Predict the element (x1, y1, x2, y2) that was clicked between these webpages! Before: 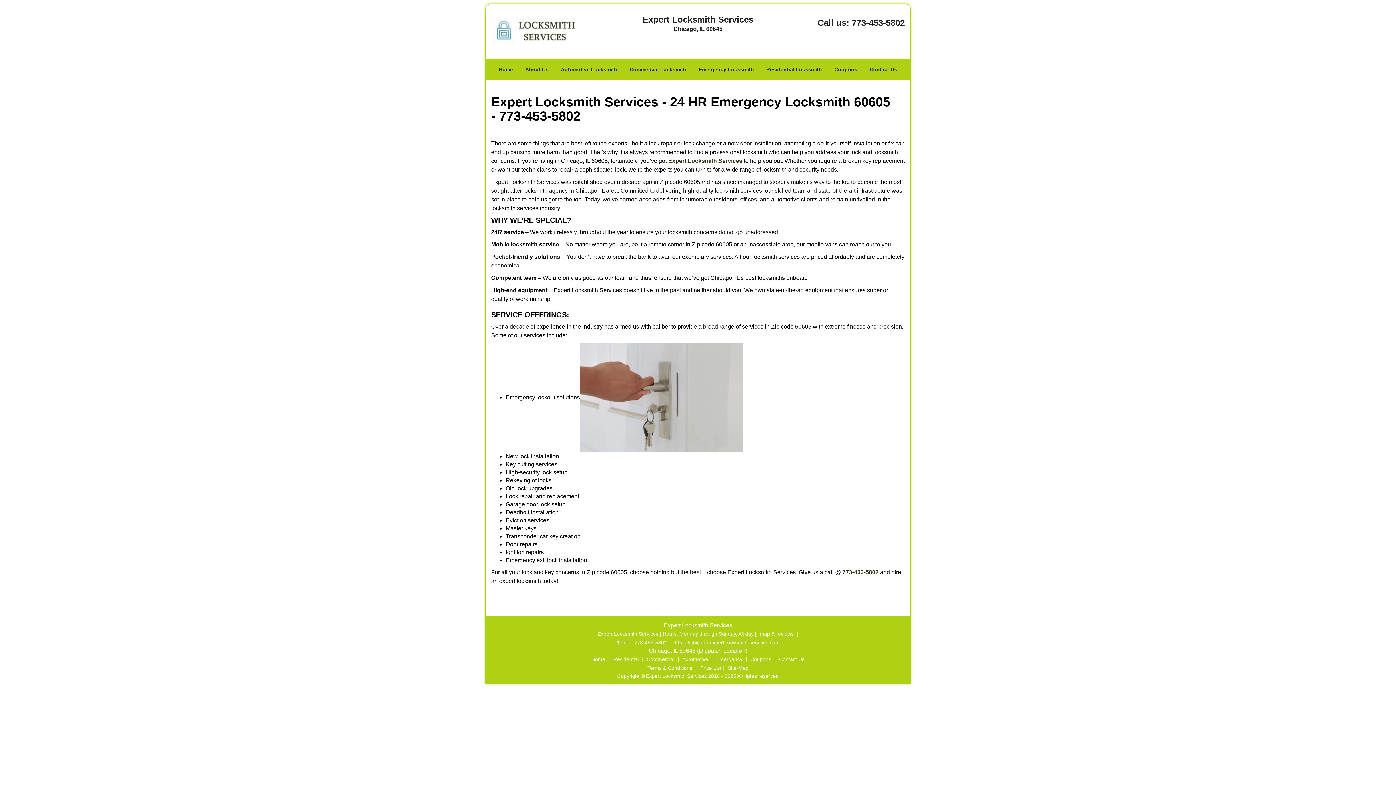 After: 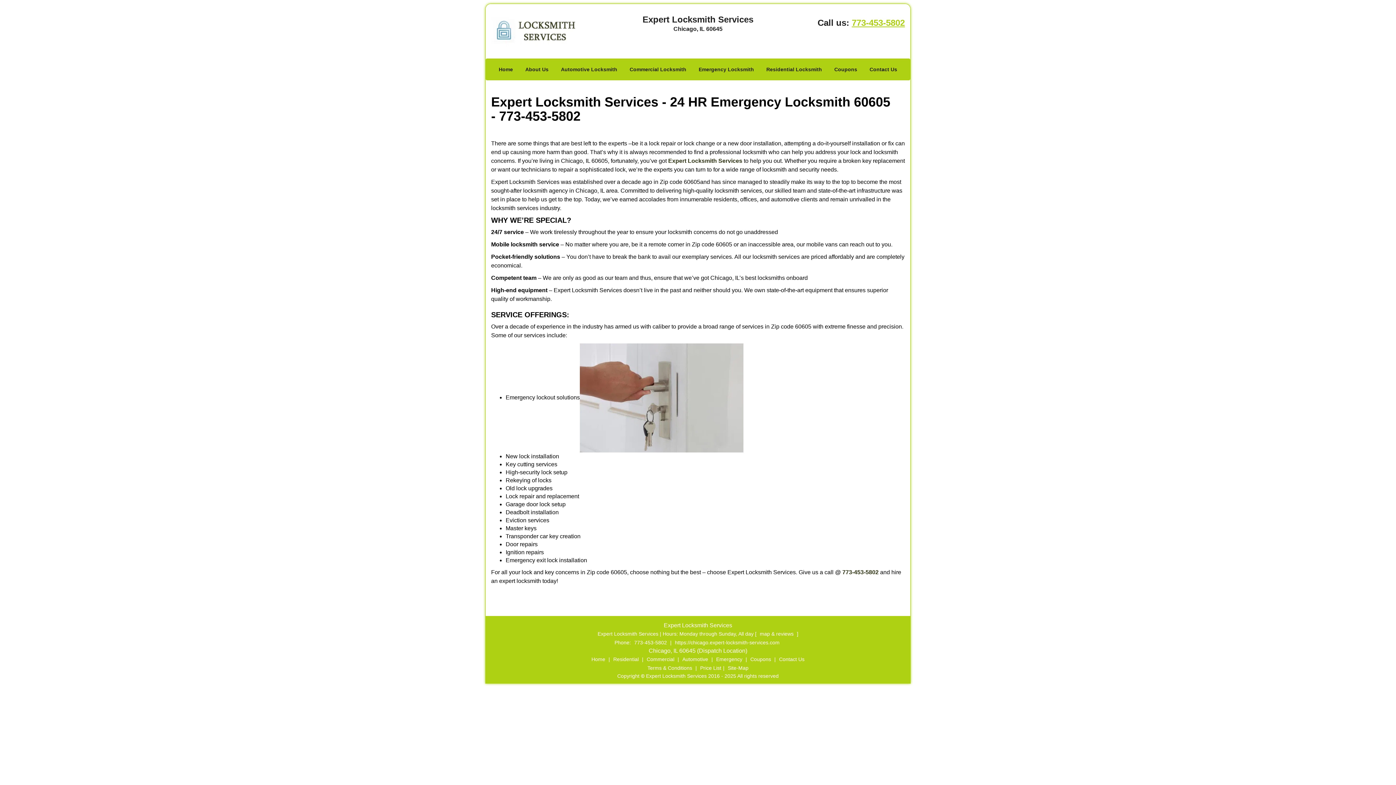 Action: bbox: (851, 17, 905, 27) label: 773-453-5802